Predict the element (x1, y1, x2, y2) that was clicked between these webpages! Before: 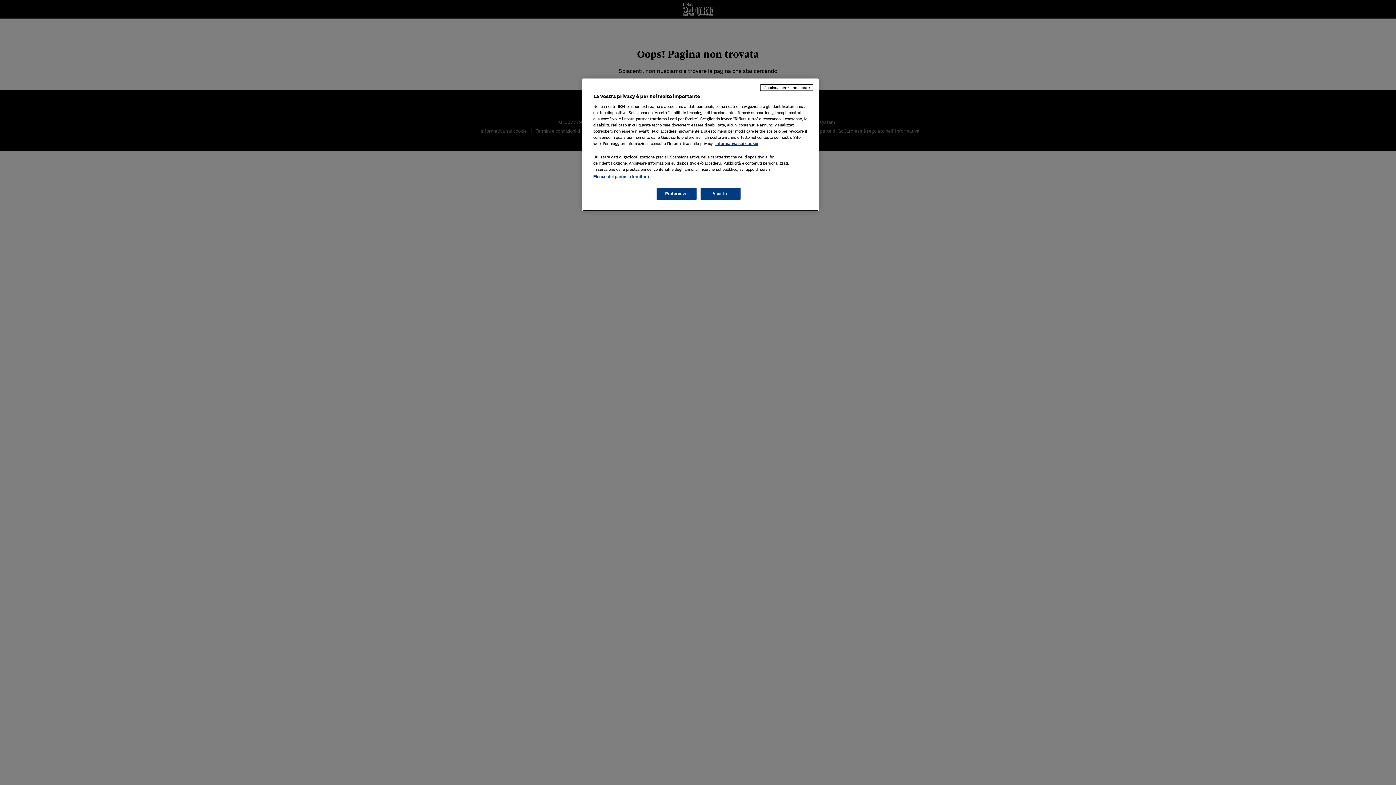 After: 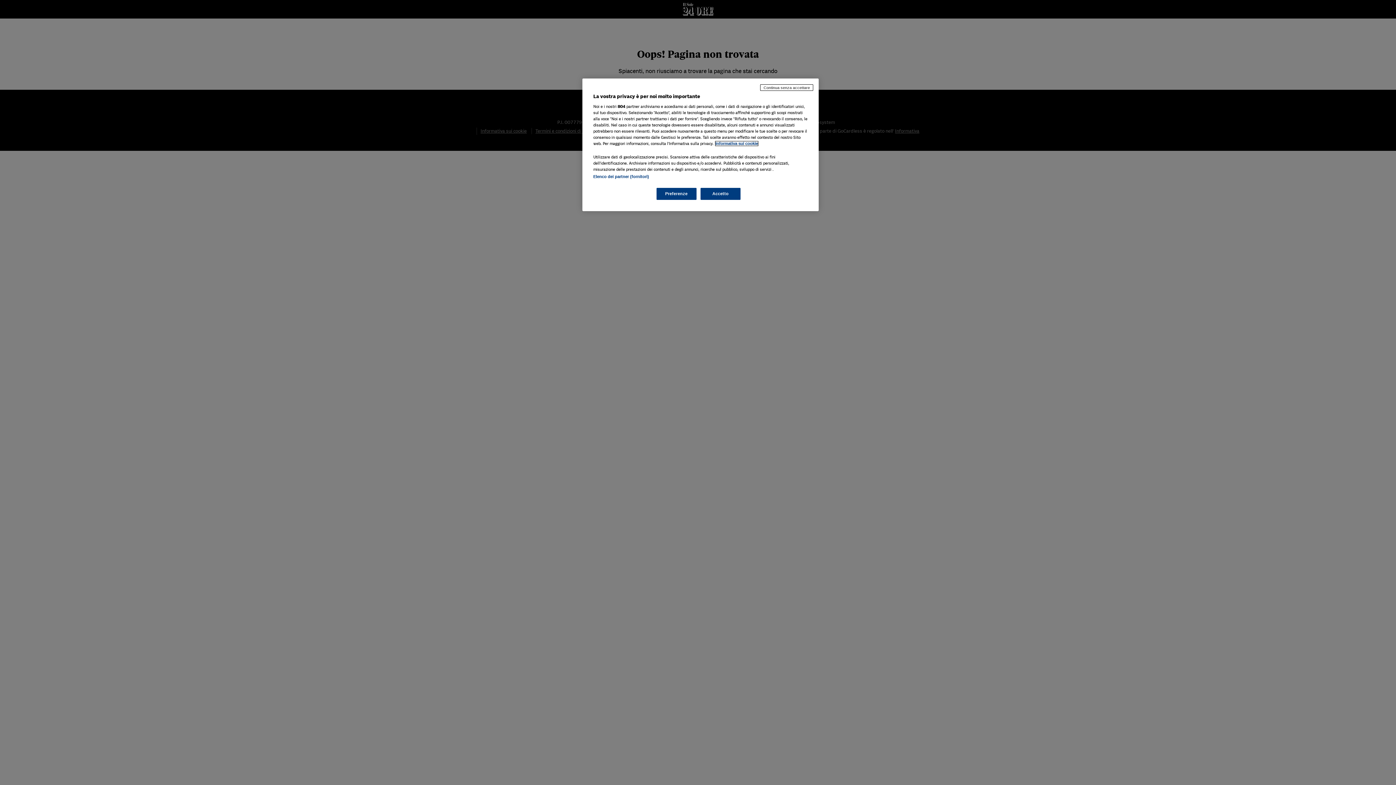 Action: bbox: (715, 141, 758, 145) label: Maggiori informazioni sulla tua privacy, apre in una nuova scheda